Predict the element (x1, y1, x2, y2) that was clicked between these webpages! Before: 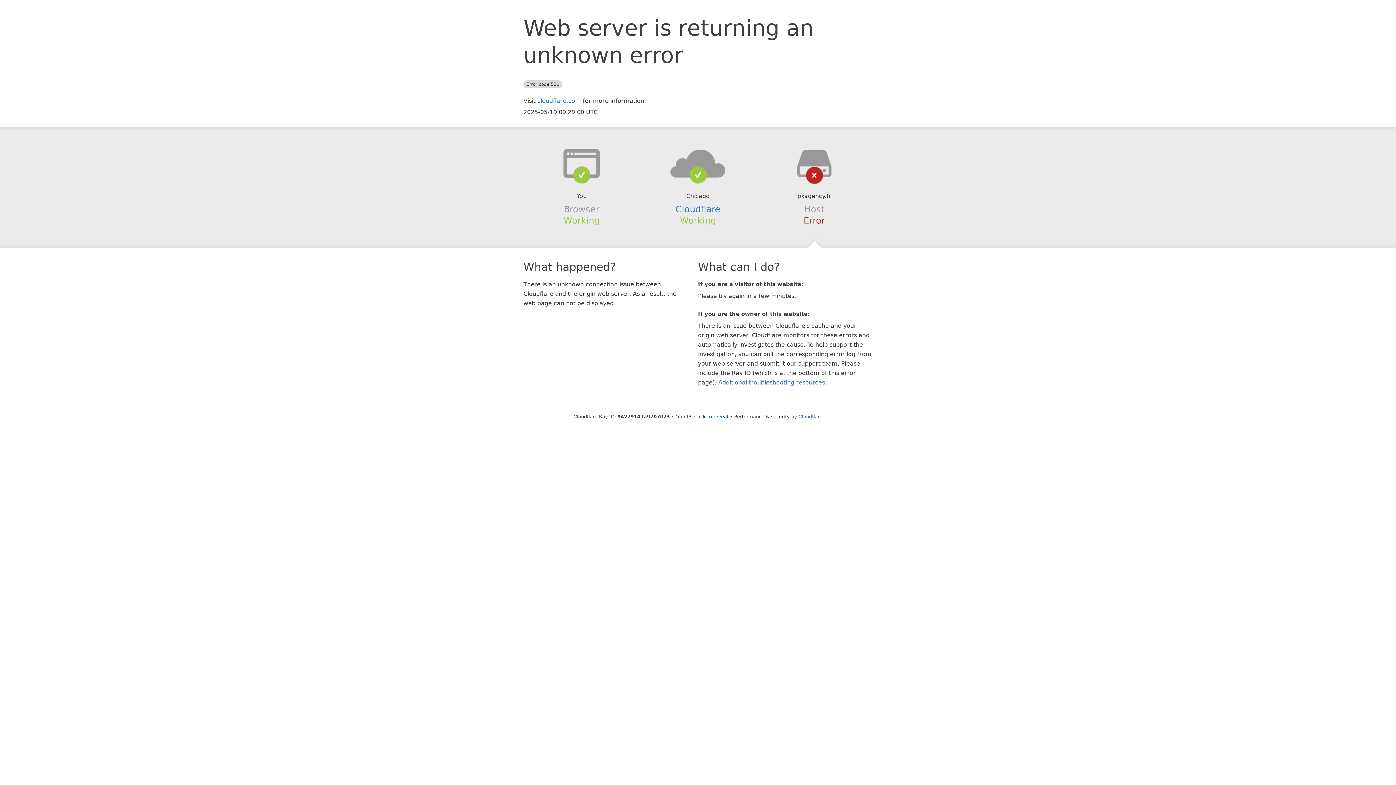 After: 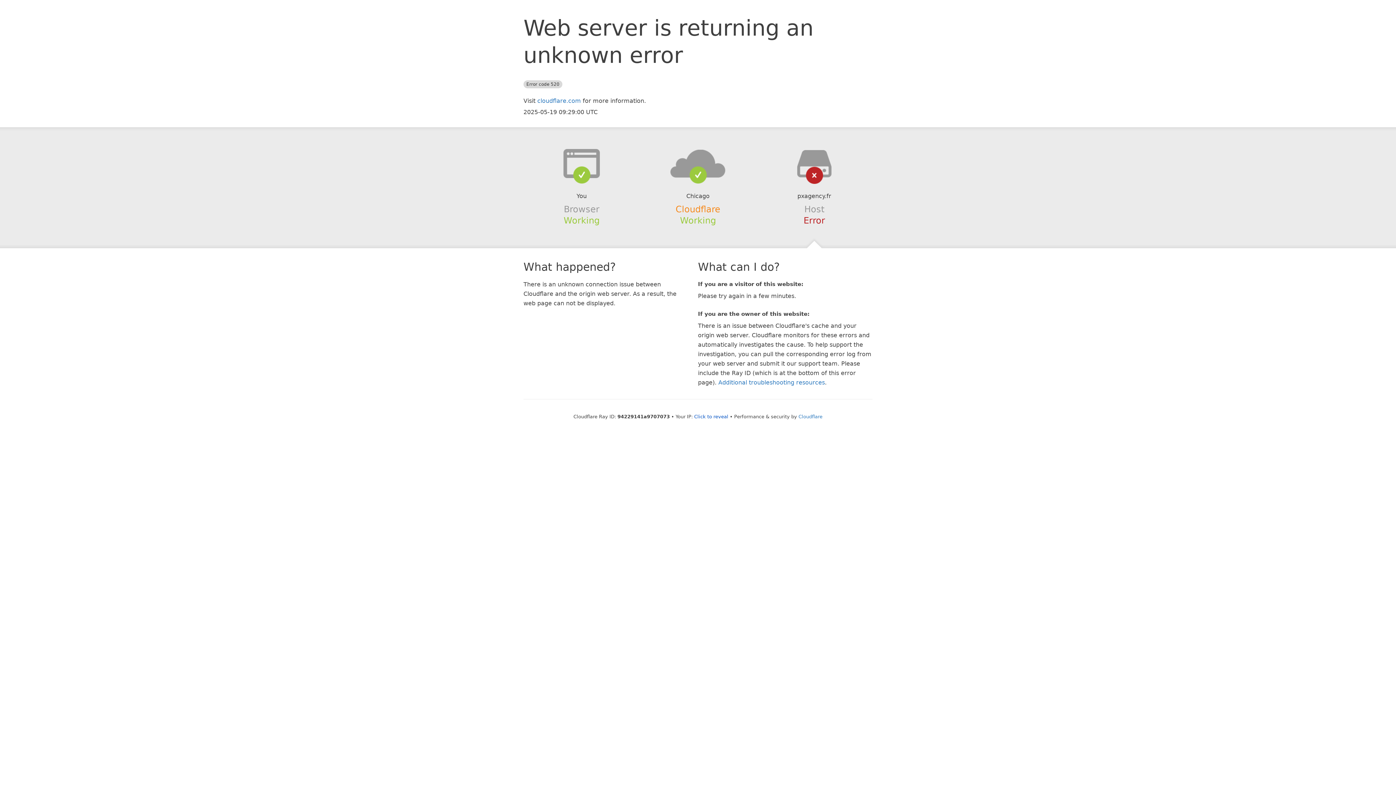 Action: label: Cloudflare bbox: (675, 204, 720, 214)